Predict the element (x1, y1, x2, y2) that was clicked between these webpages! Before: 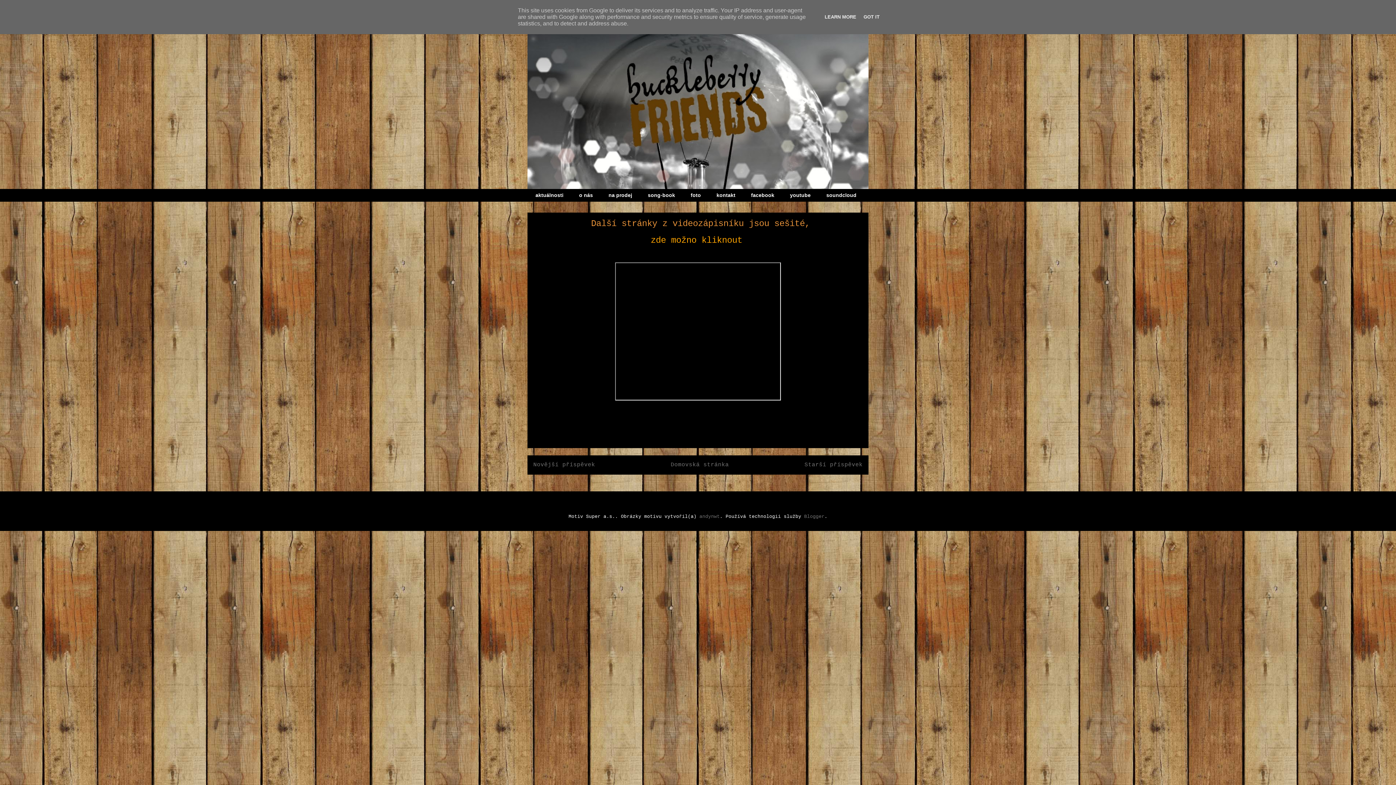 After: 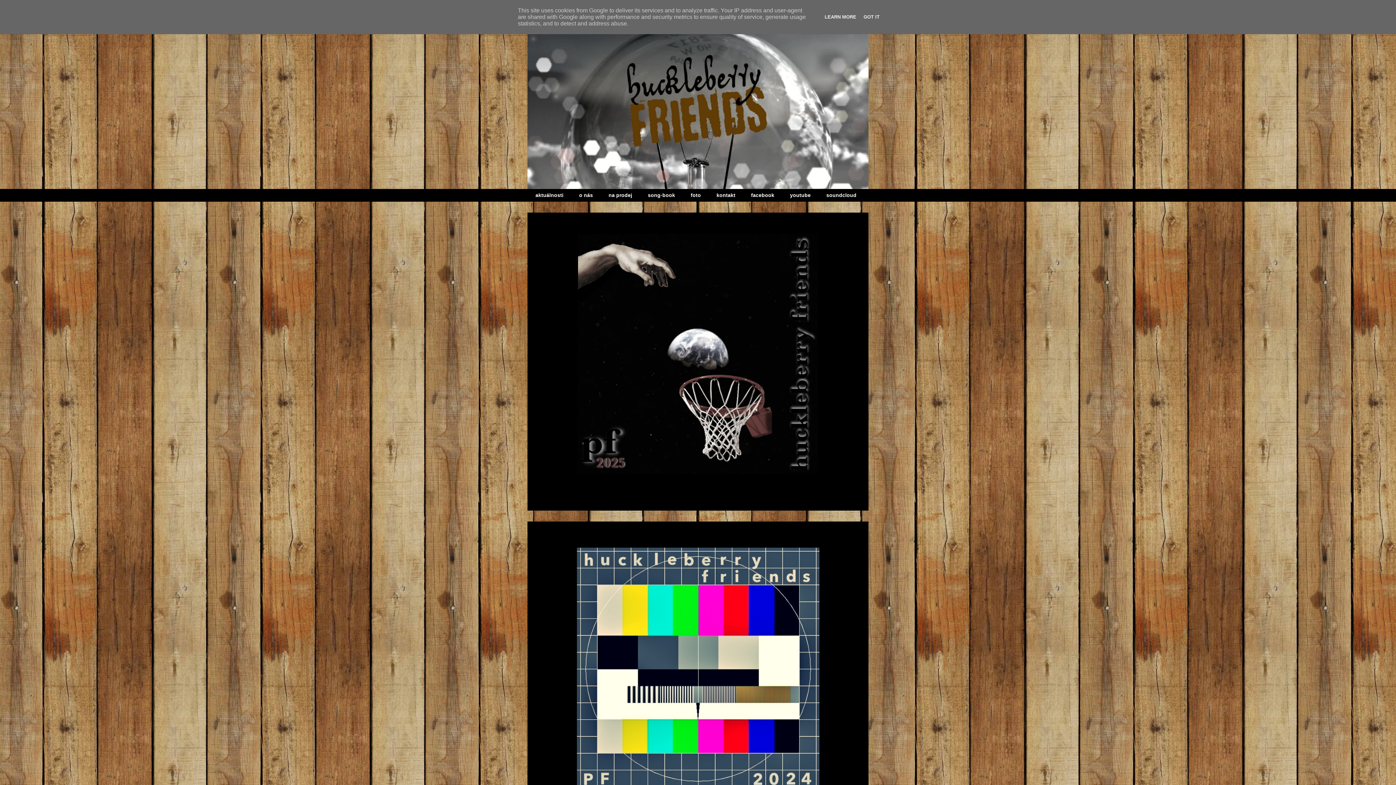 Action: bbox: (527, 189, 571, 201) label: aktuálnosti